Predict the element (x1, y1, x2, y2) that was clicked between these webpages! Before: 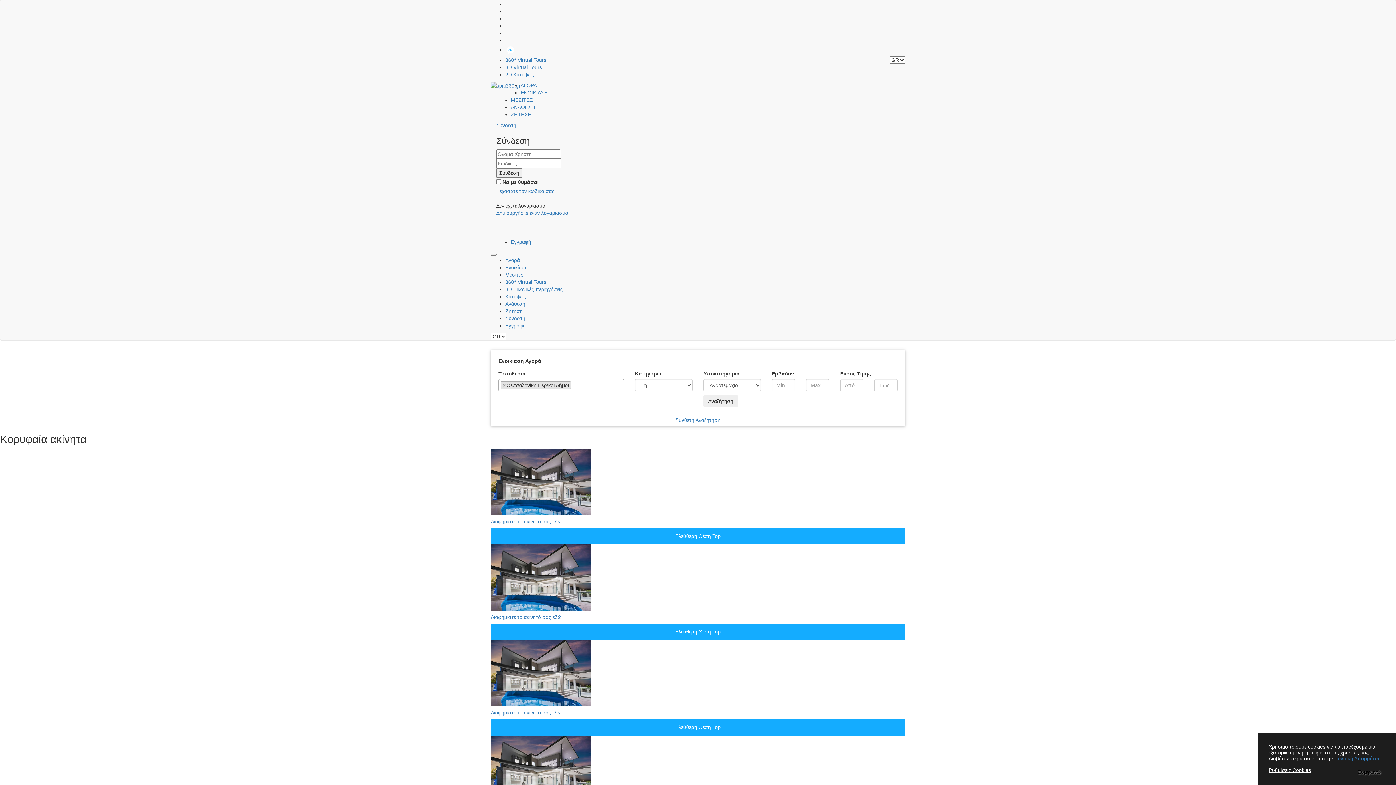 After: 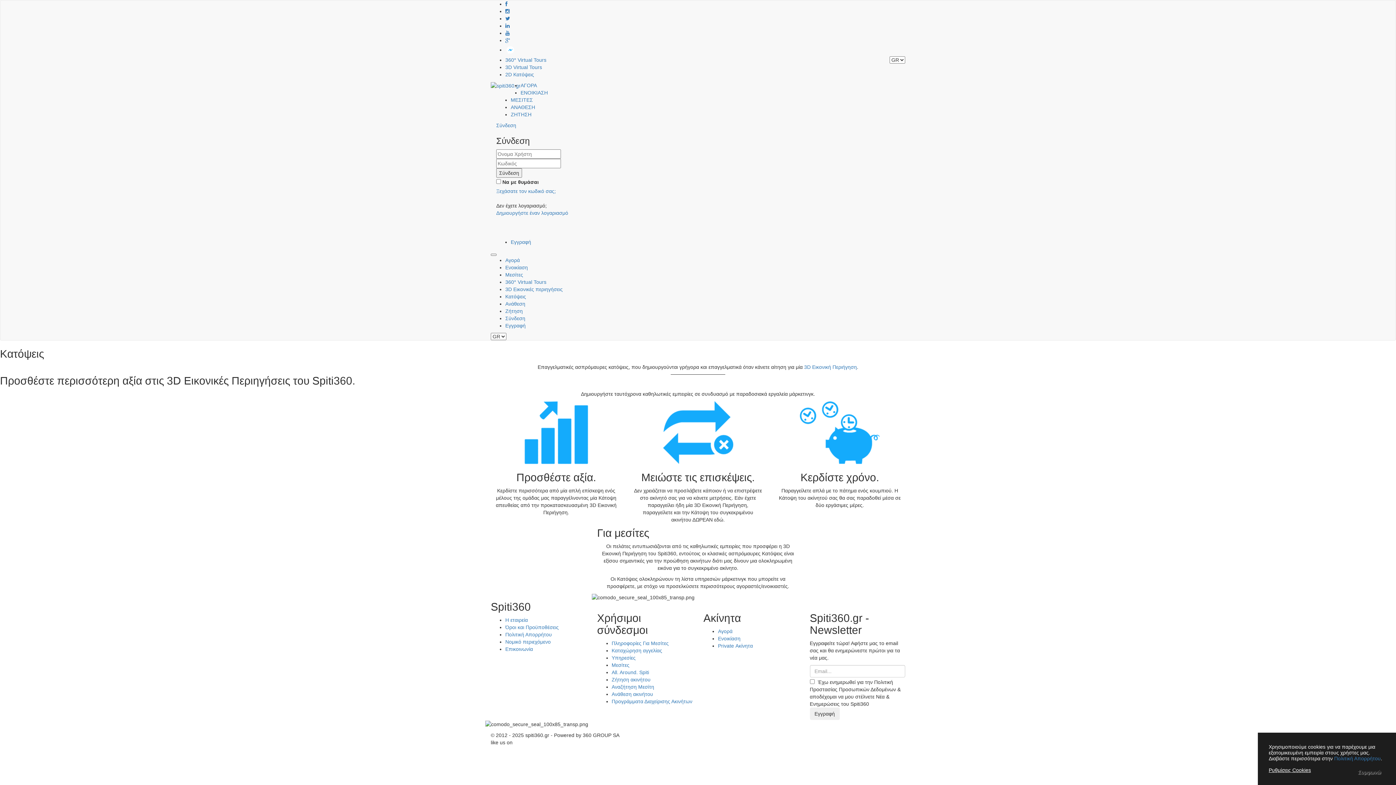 Action: label: 2D Κατόψεις bbox: (505, 71, 534, 77)